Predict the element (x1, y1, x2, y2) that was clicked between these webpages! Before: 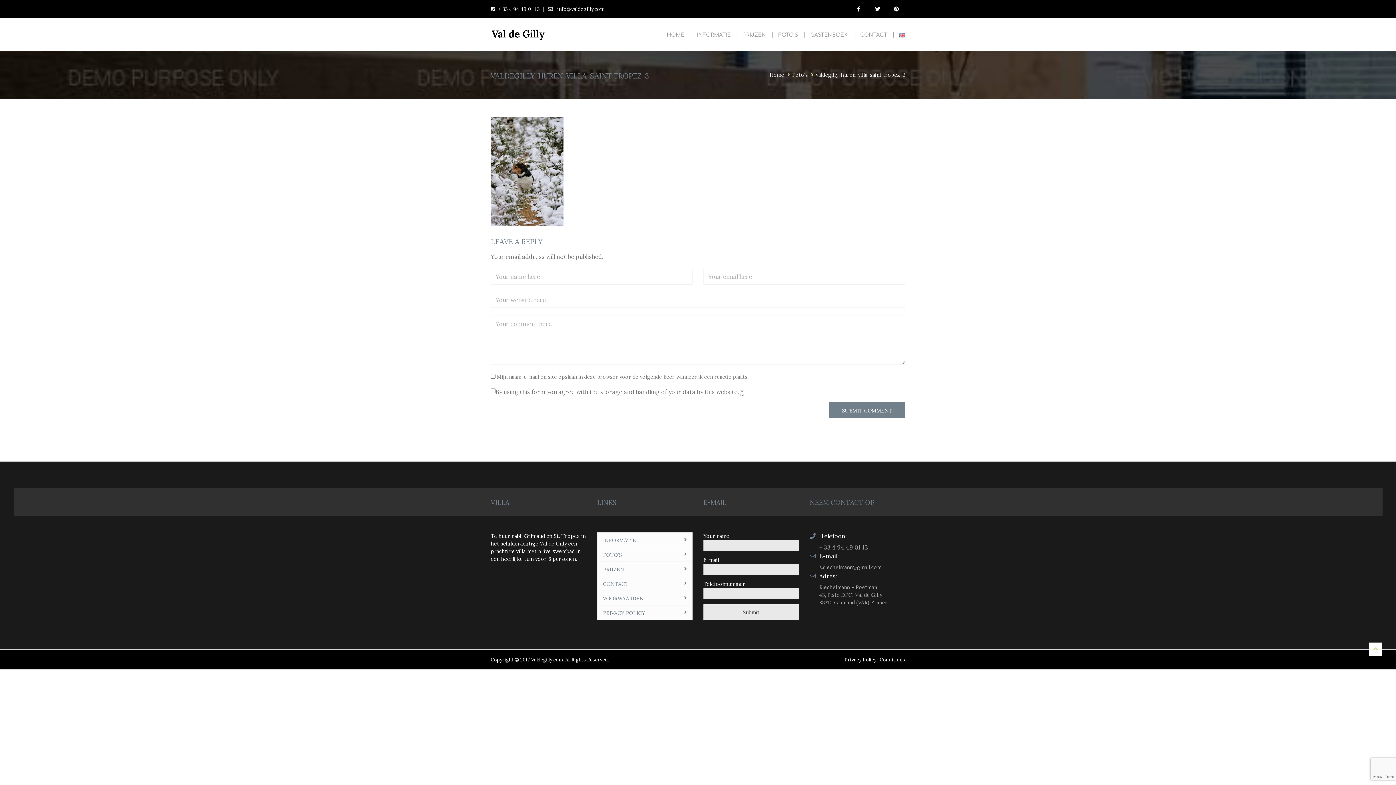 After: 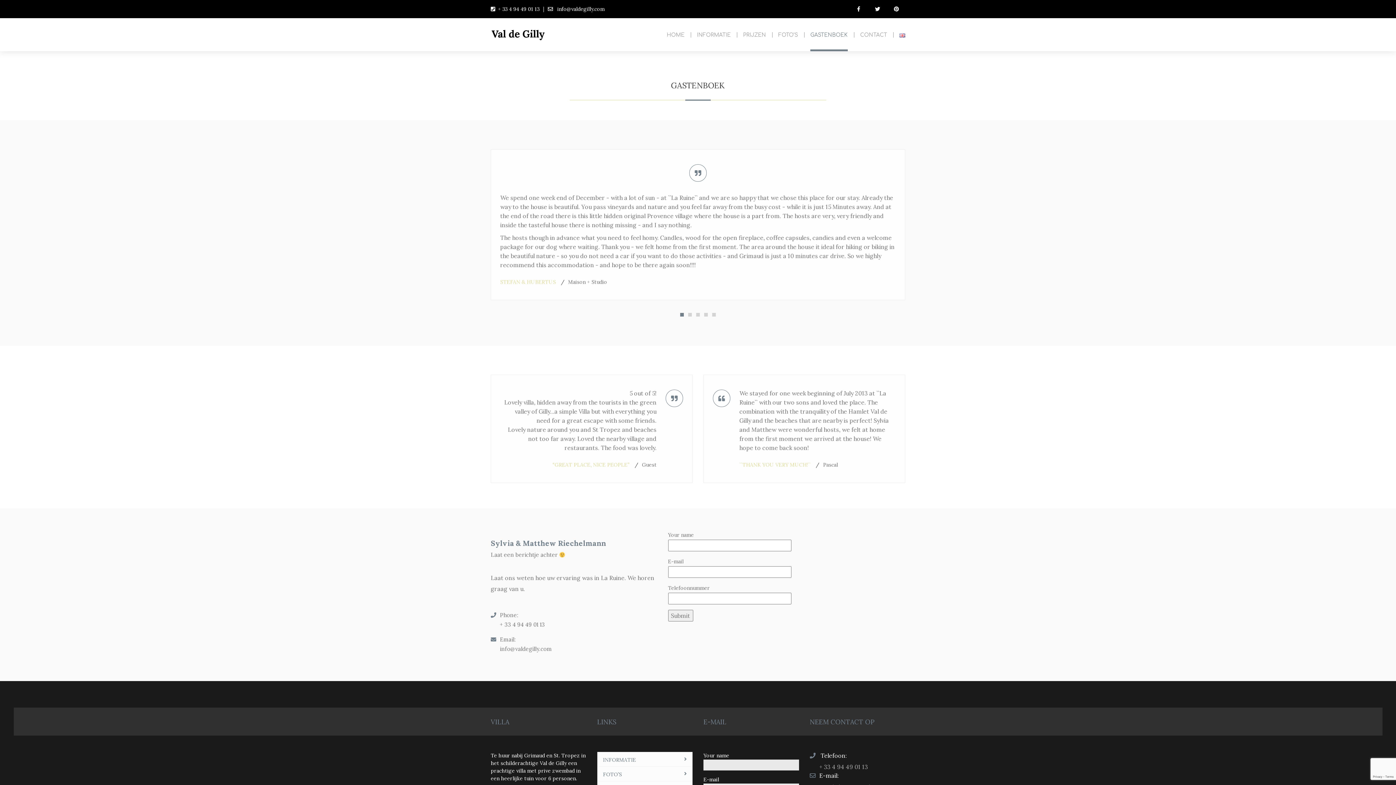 Action: label: GASTENBOEK bbox: (810, 18, 848, 51)